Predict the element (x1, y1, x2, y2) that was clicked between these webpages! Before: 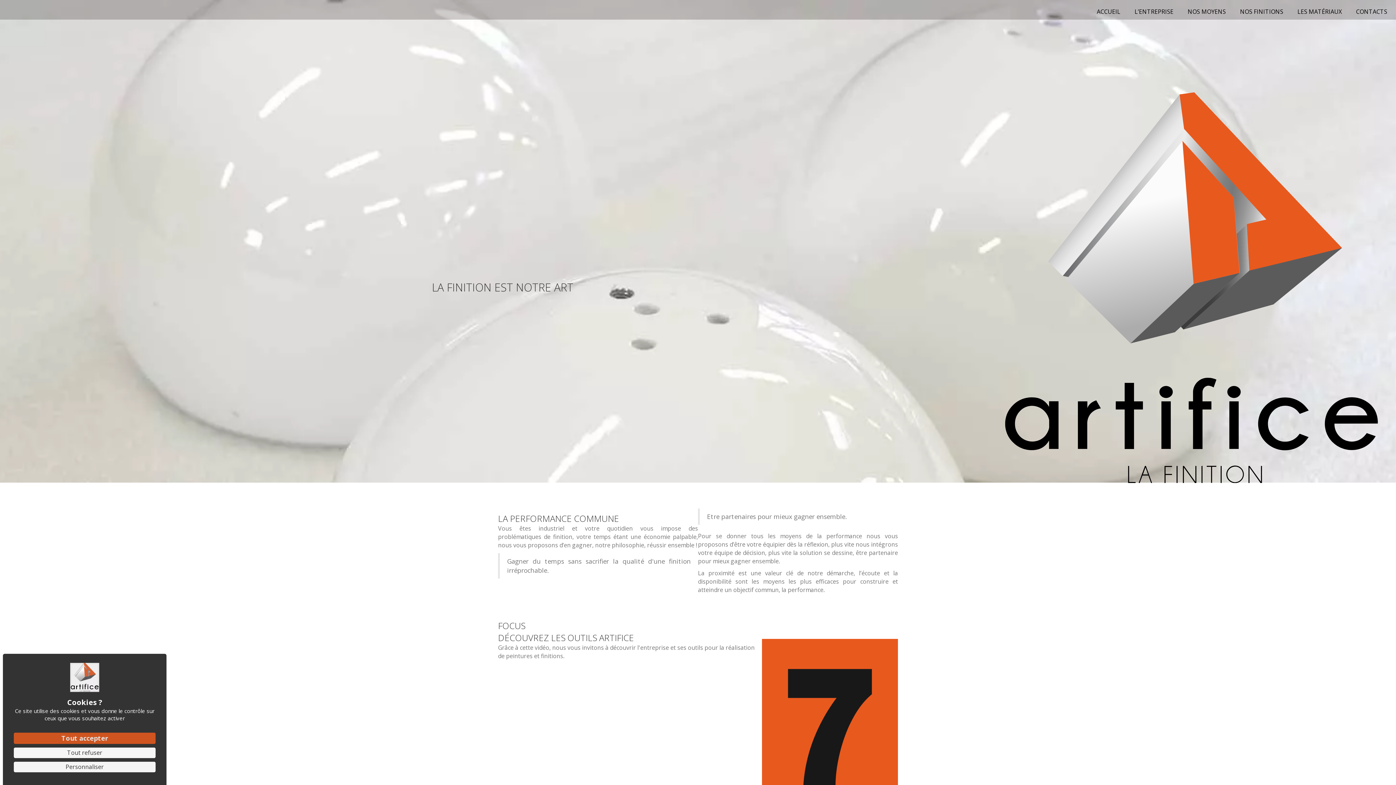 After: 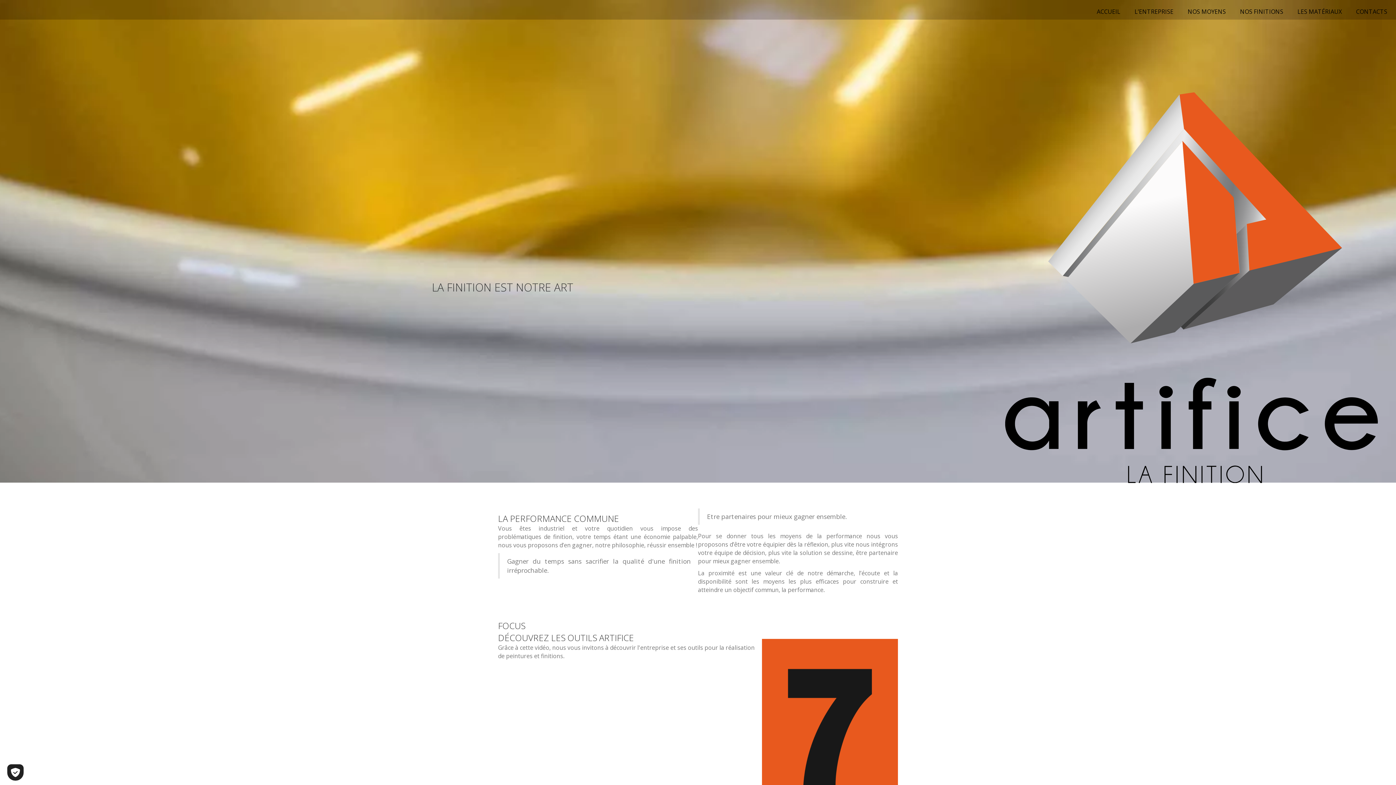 Action: label: Cookies : Tout refuser bbox: (13, 748, 155, 758)